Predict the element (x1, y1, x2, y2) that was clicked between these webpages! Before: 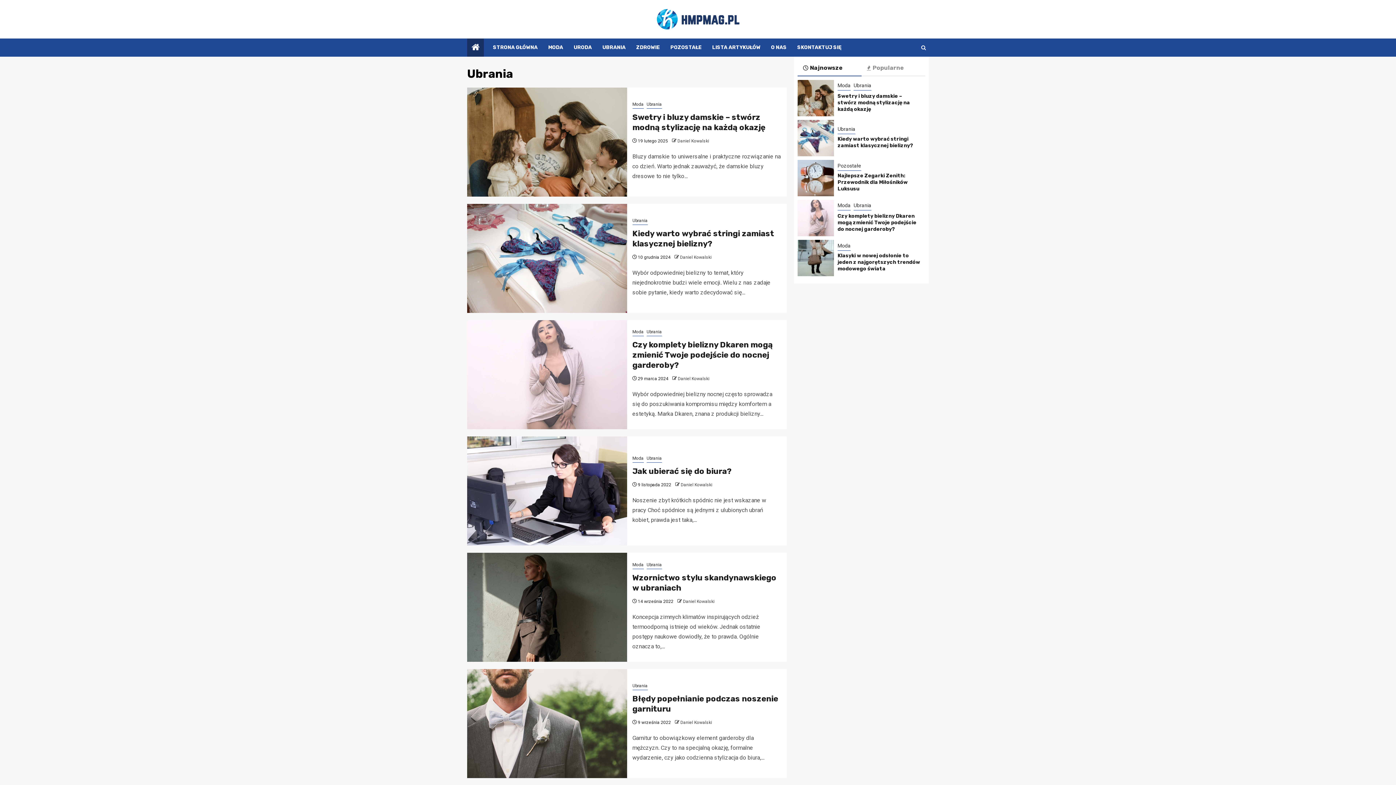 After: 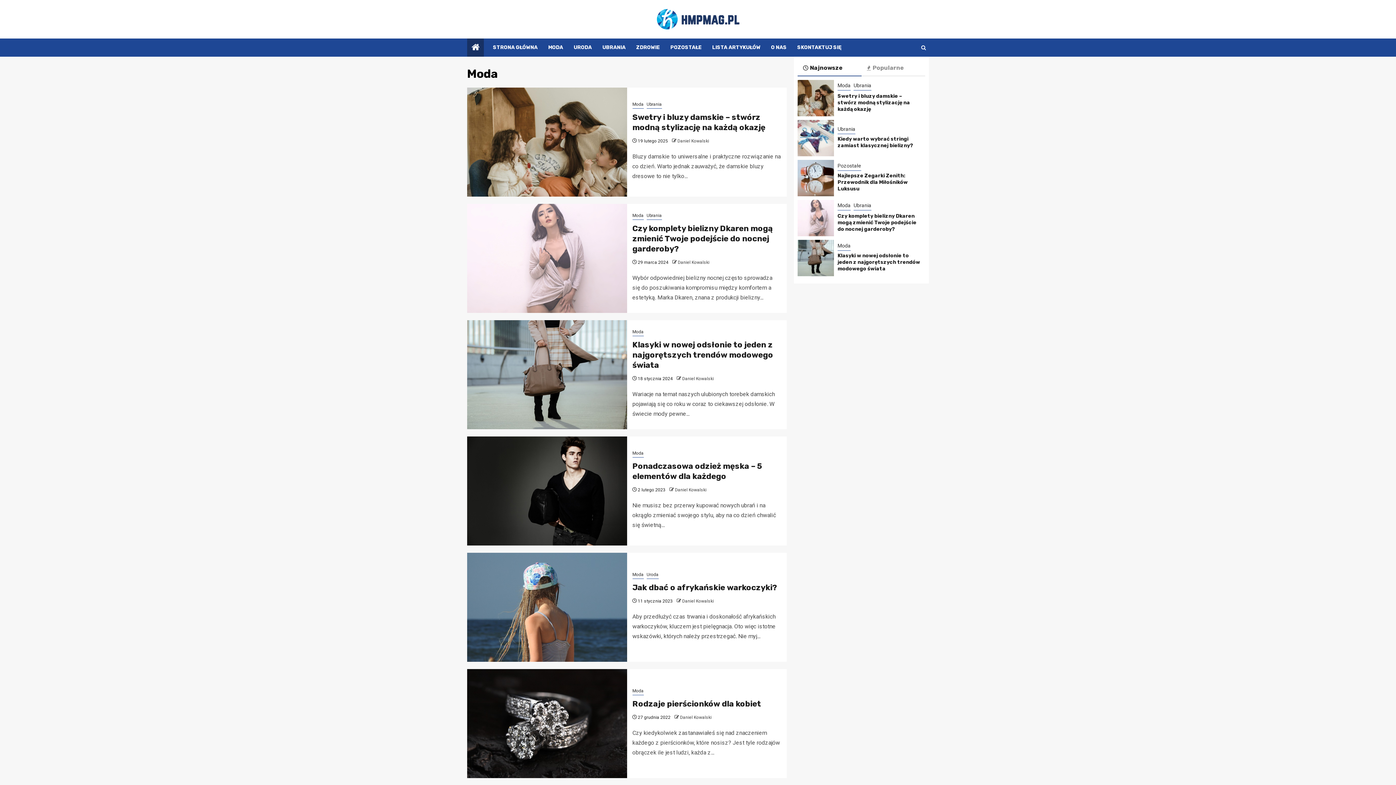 Action: label: Moda bbox: (837, 201, 850, 210)